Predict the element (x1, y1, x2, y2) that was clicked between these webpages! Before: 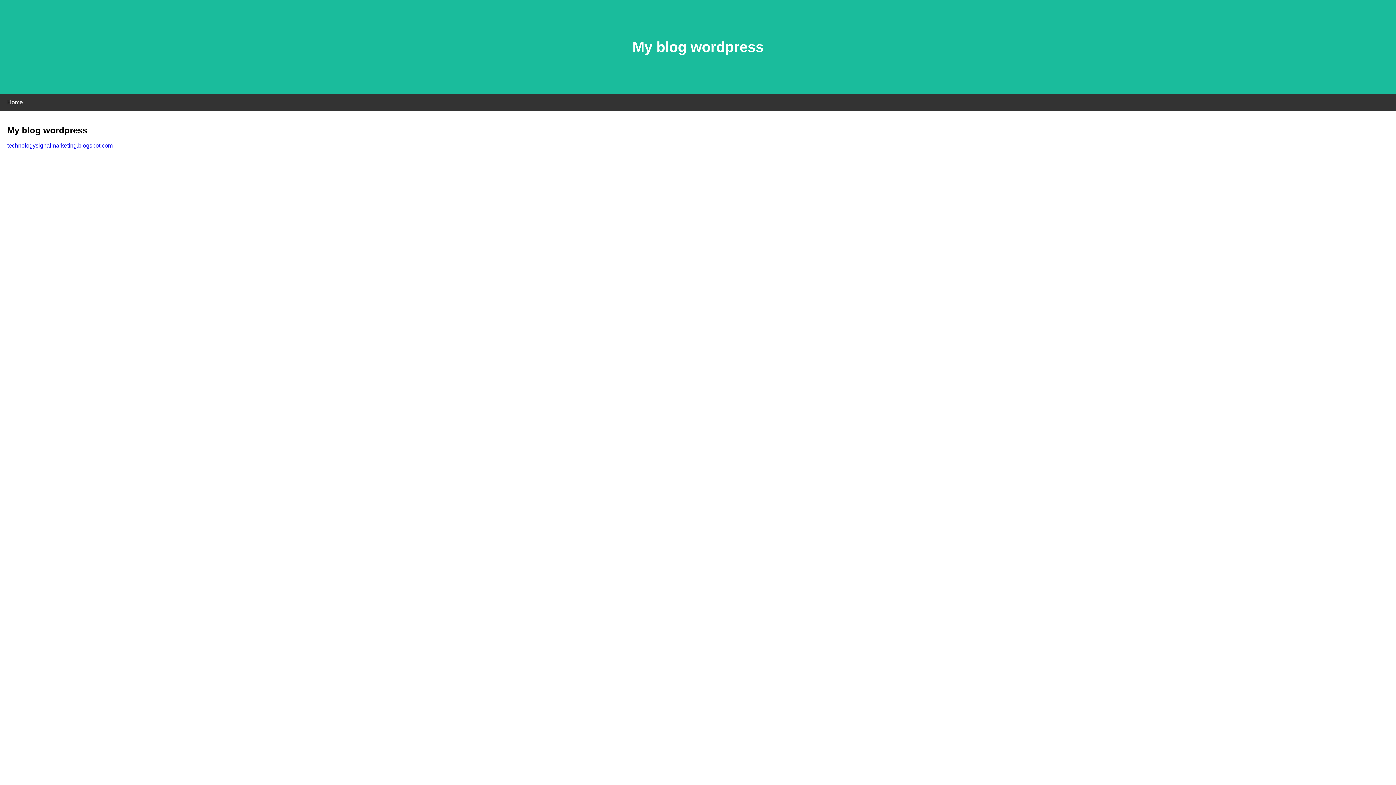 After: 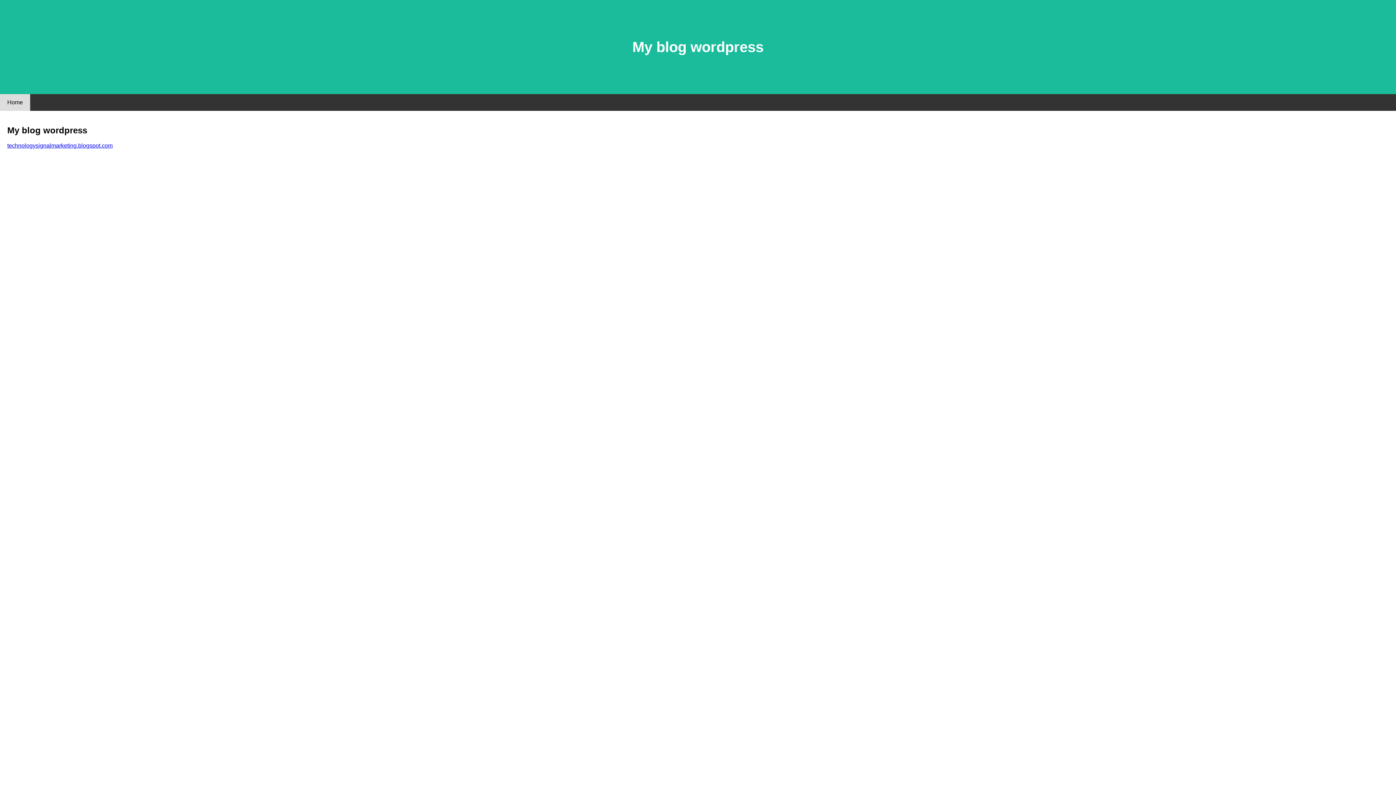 Action: label: Home bbox: (0, 94, 30, 110)